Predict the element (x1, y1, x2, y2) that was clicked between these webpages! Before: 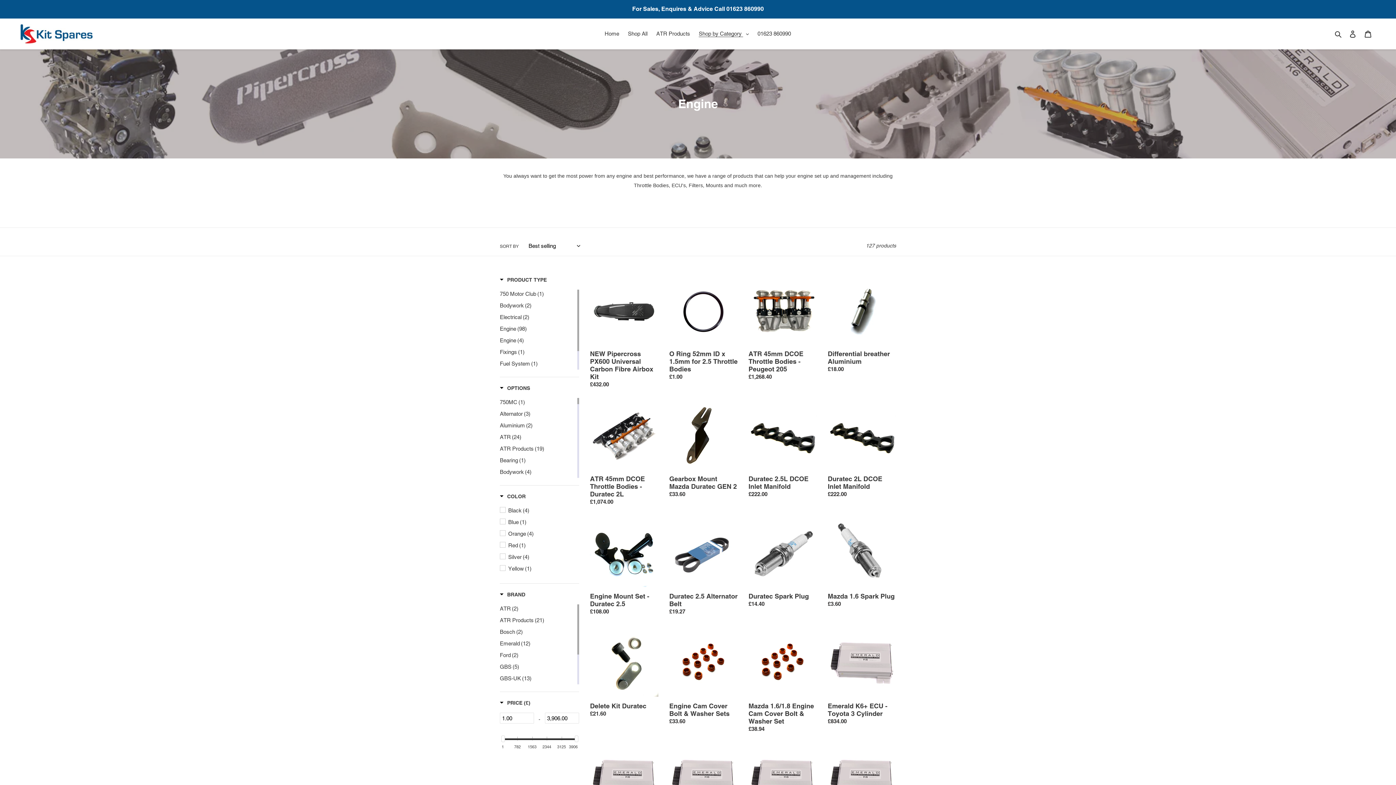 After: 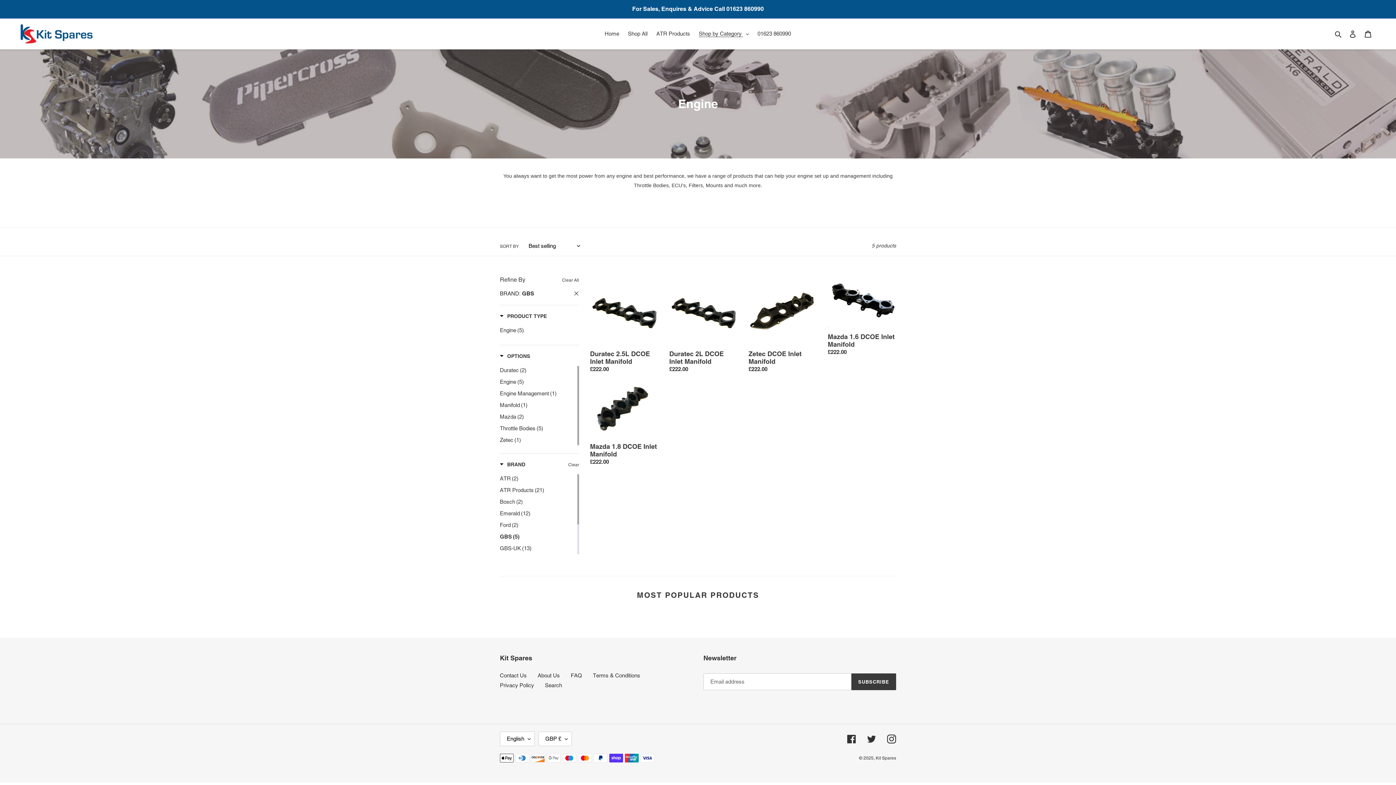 Action: bbox: (500, 663, 576, 671) label: Brand - GBS